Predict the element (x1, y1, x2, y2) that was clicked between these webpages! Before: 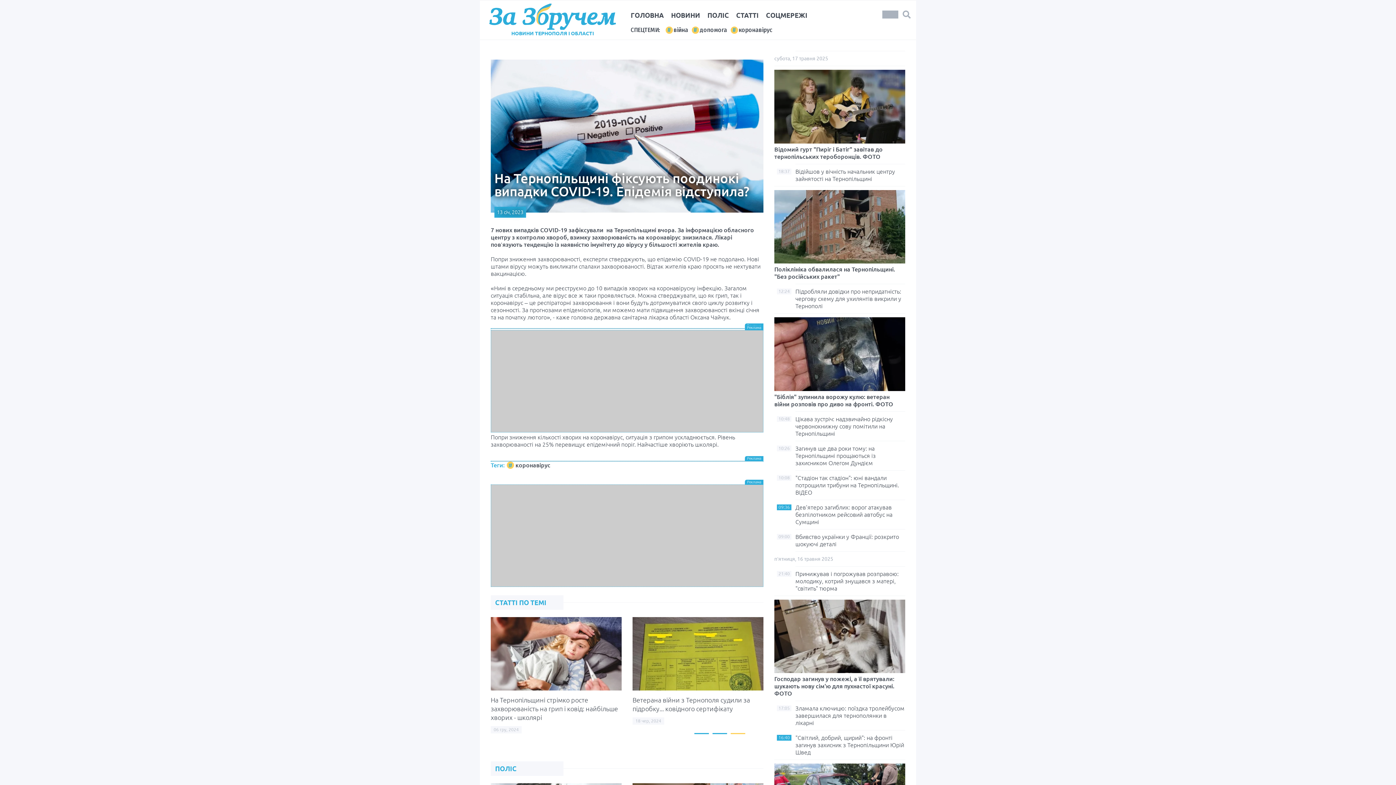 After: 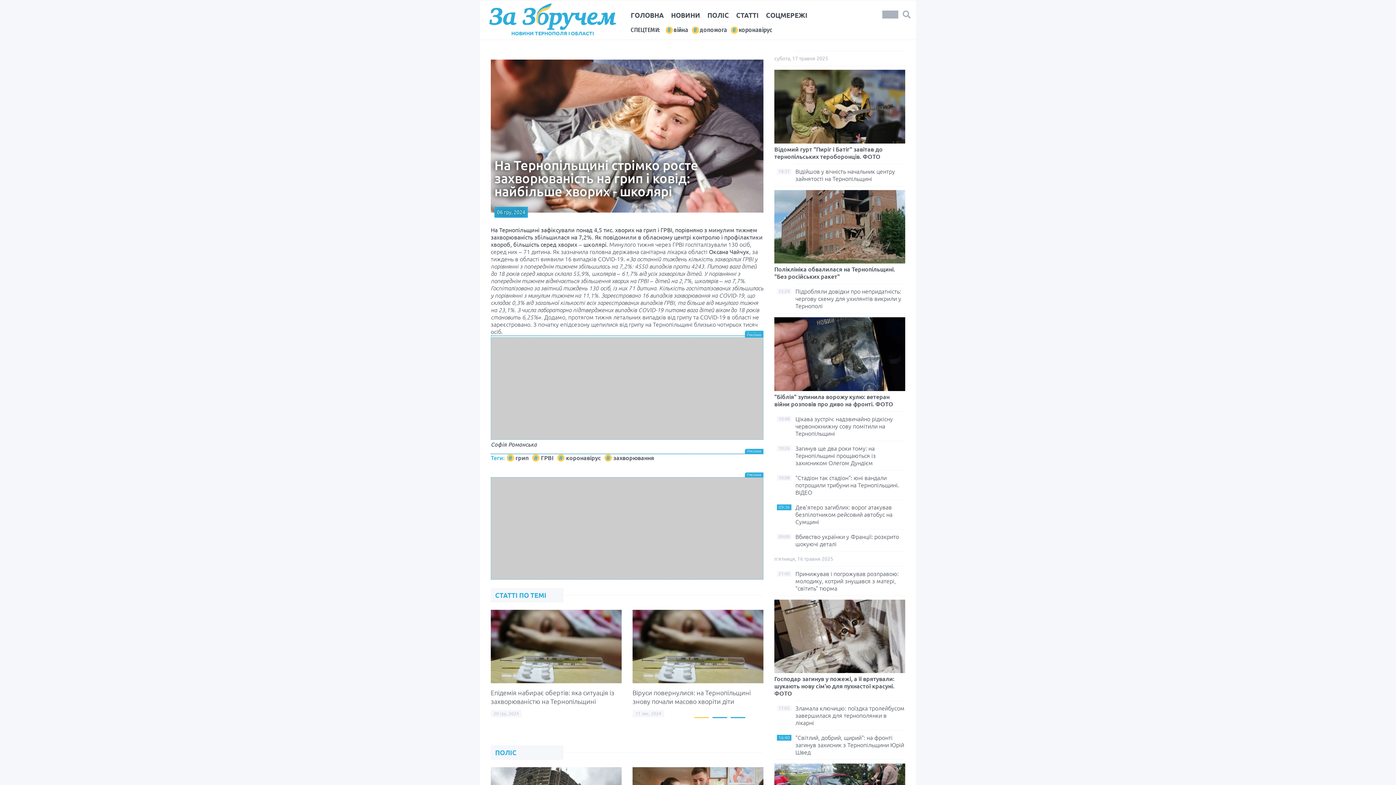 Action: label: На Тернопільщині стрімко росте захворюваність на грип і ковід: найбільше хворих - школярі bbox: (490, 696, 618, 721)